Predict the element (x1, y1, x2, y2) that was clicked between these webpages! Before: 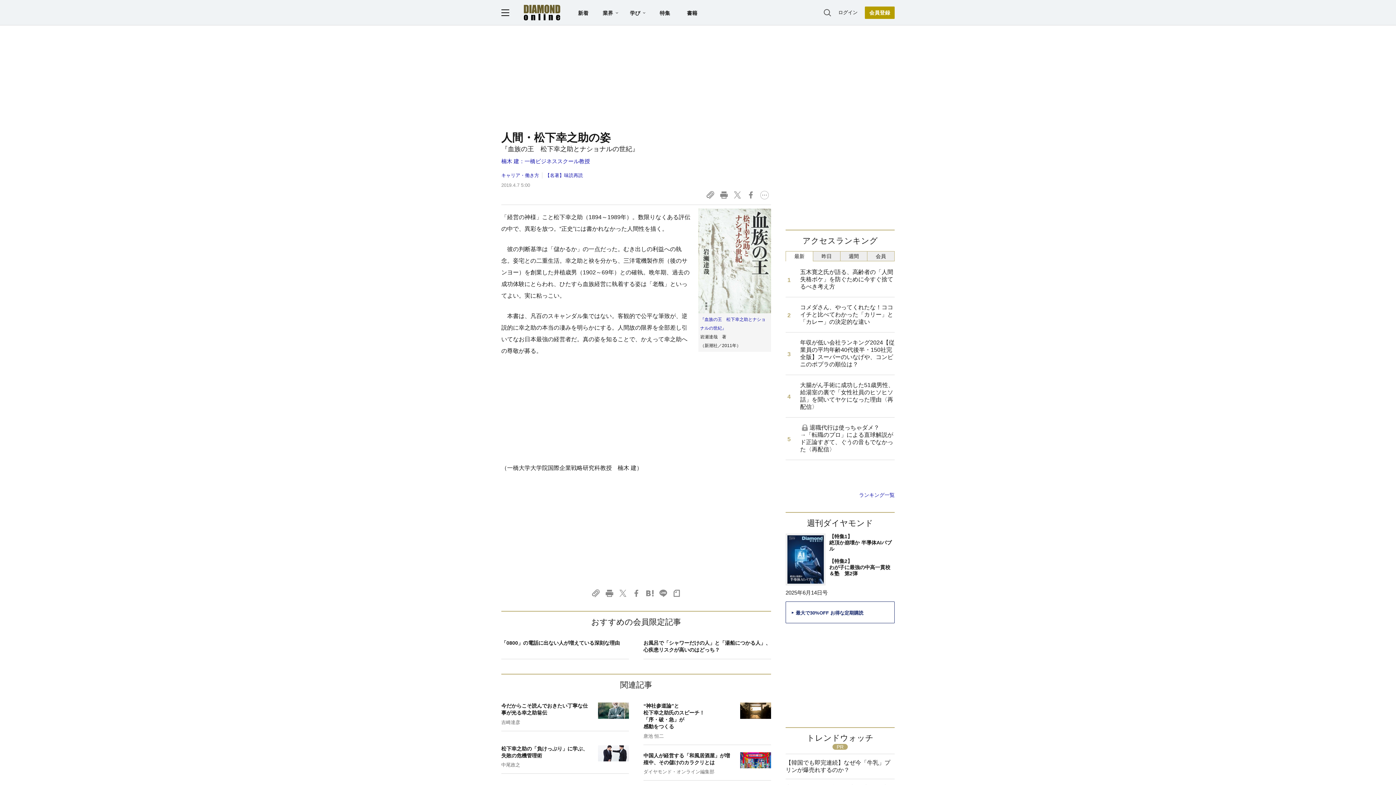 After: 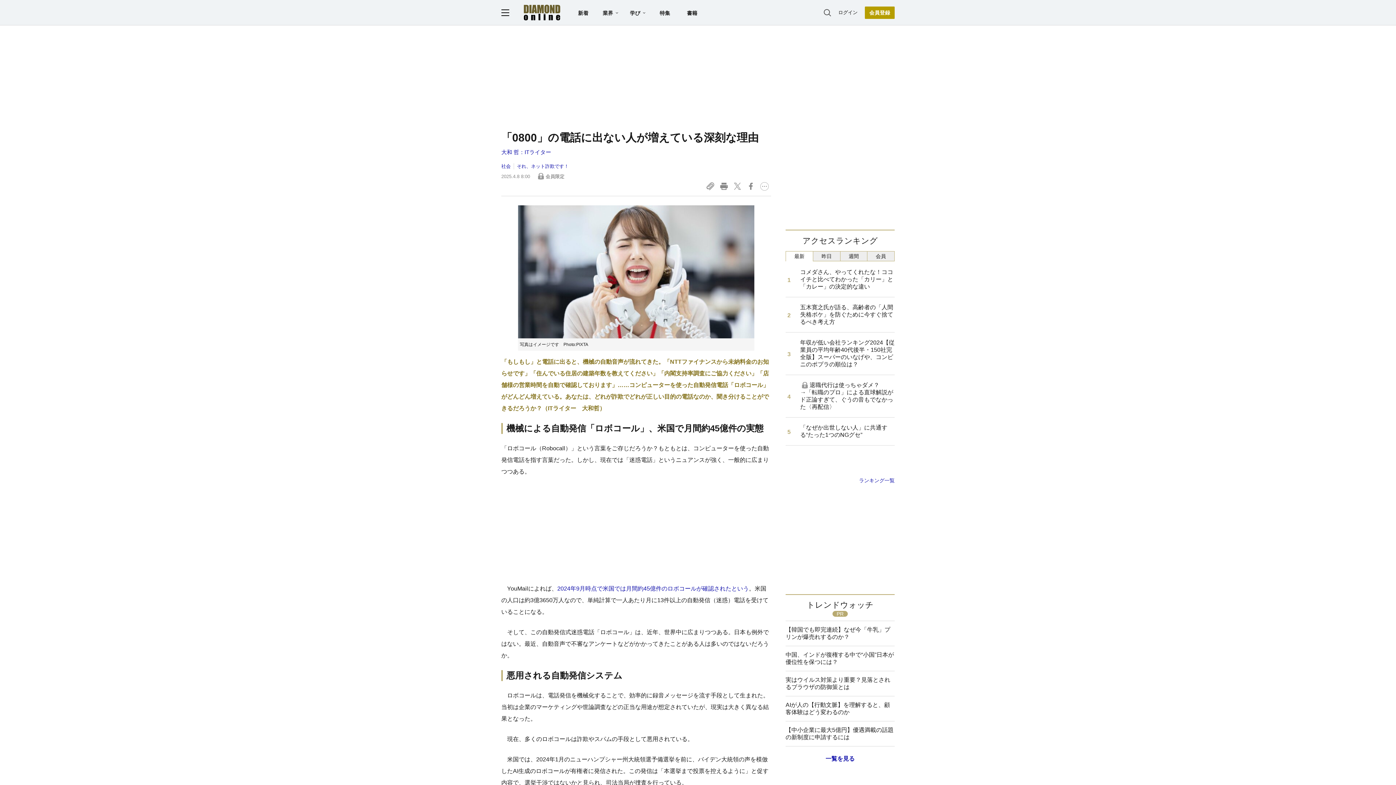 Action: label: 「0800」の電話に出ない人が増えている深刻な理由 bbox: (501, 632, 629, 659)